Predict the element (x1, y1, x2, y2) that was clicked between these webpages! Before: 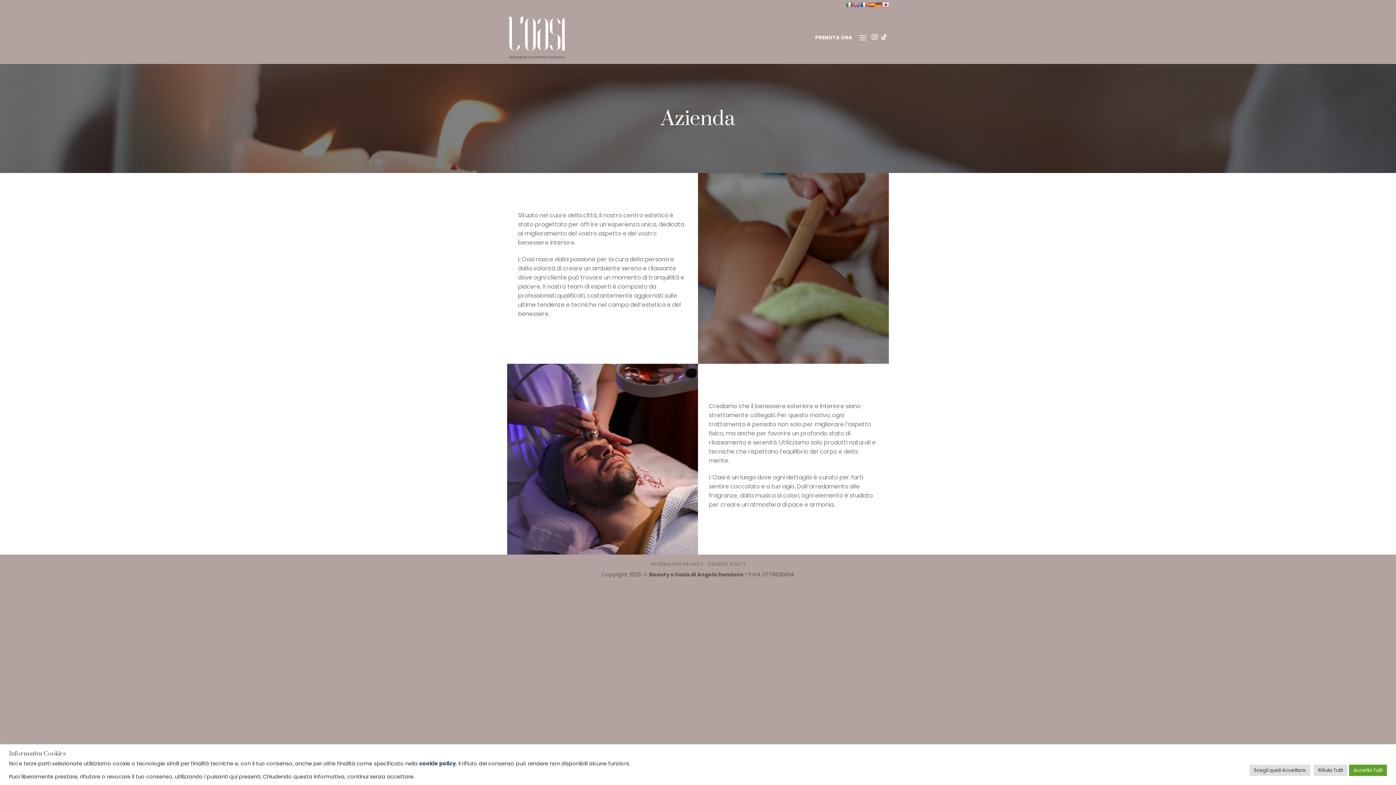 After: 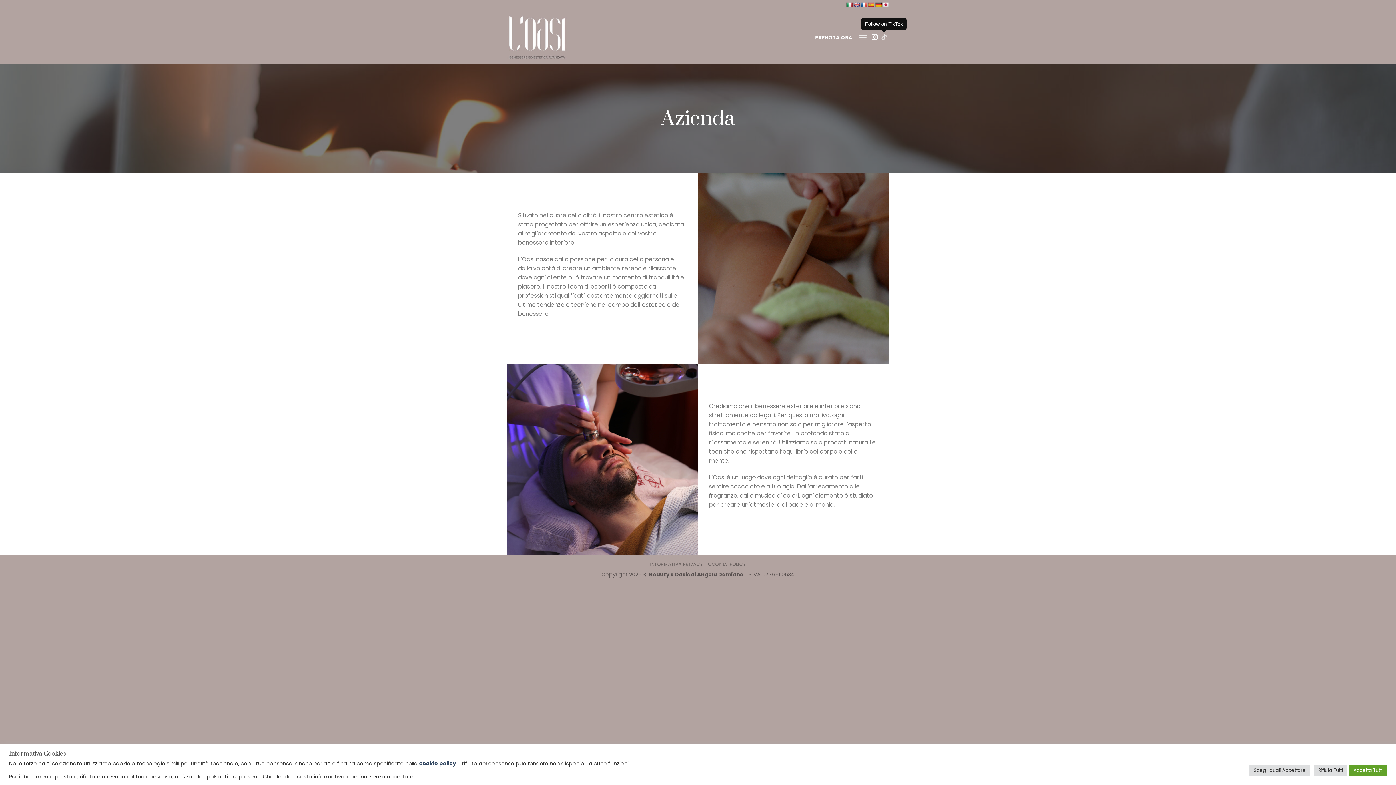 Action: label: Follow on TikTok bbox: (881, 34, 887, 40)